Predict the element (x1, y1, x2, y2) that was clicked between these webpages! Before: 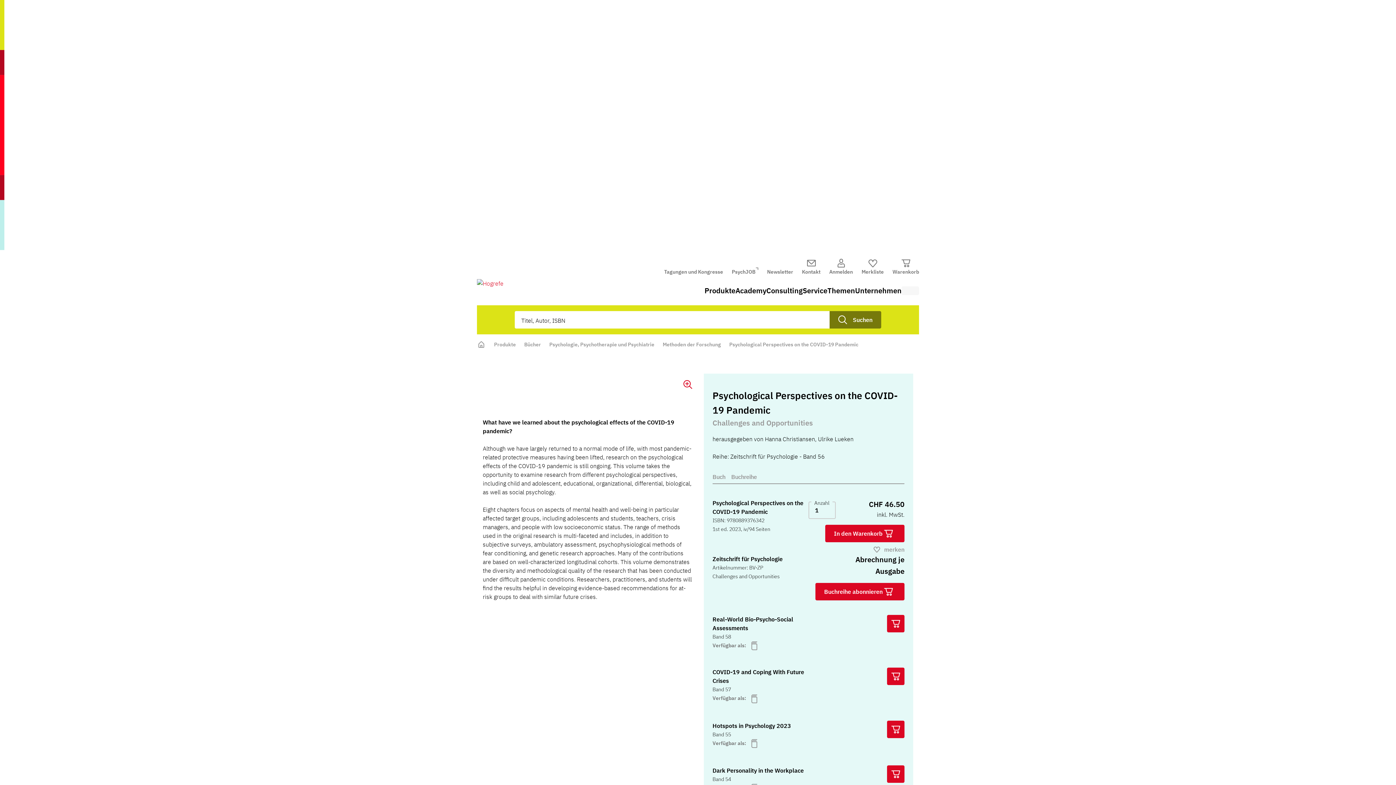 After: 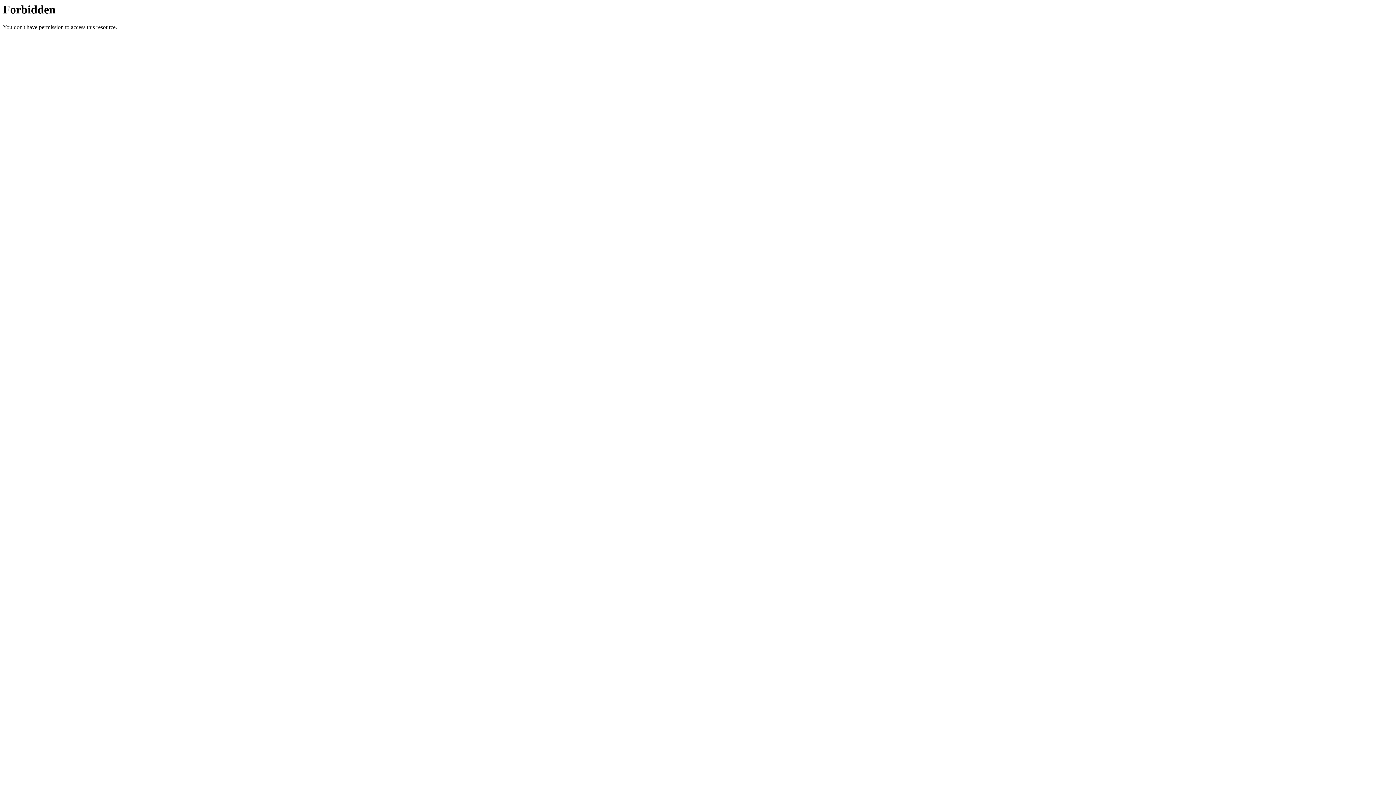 Action: label: Newsletter bbox: (767, 267, 793, 276)